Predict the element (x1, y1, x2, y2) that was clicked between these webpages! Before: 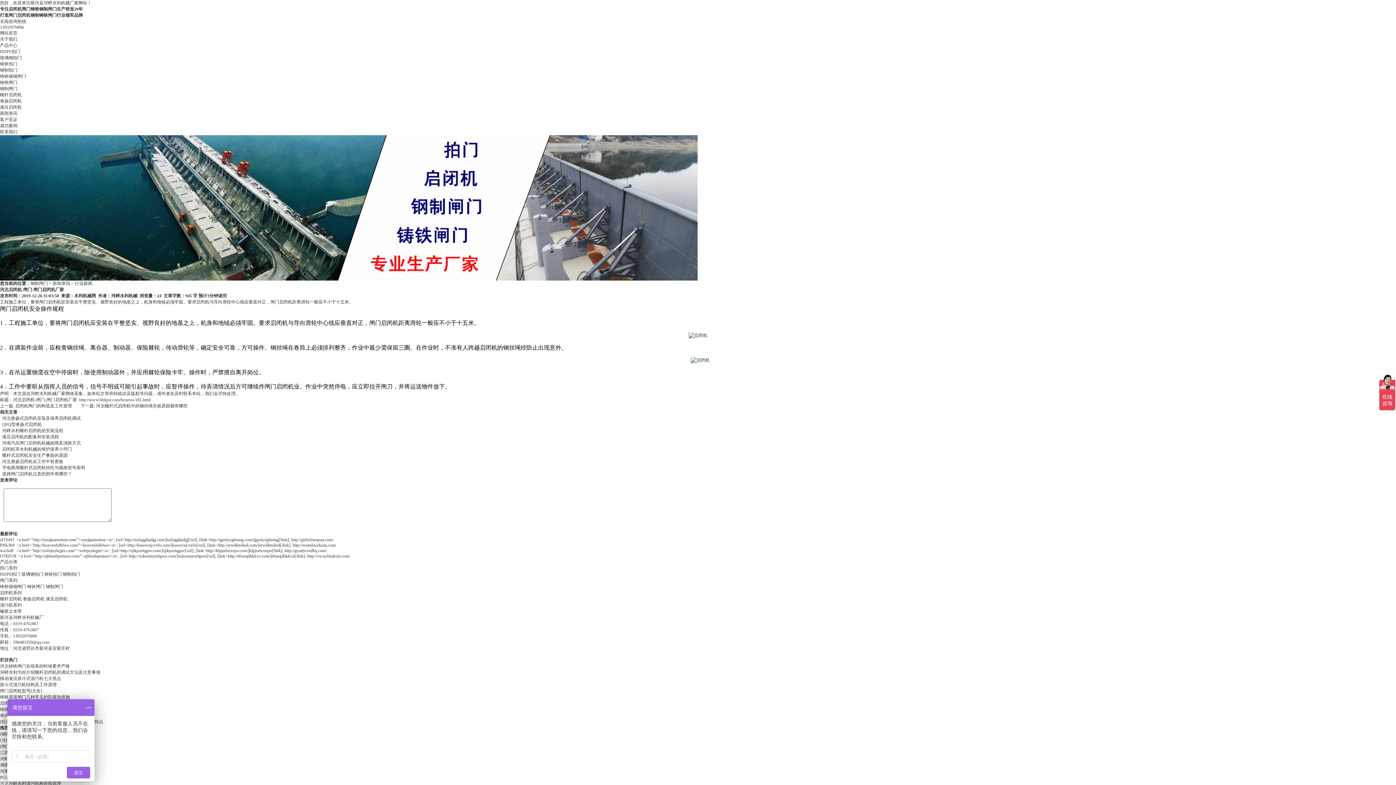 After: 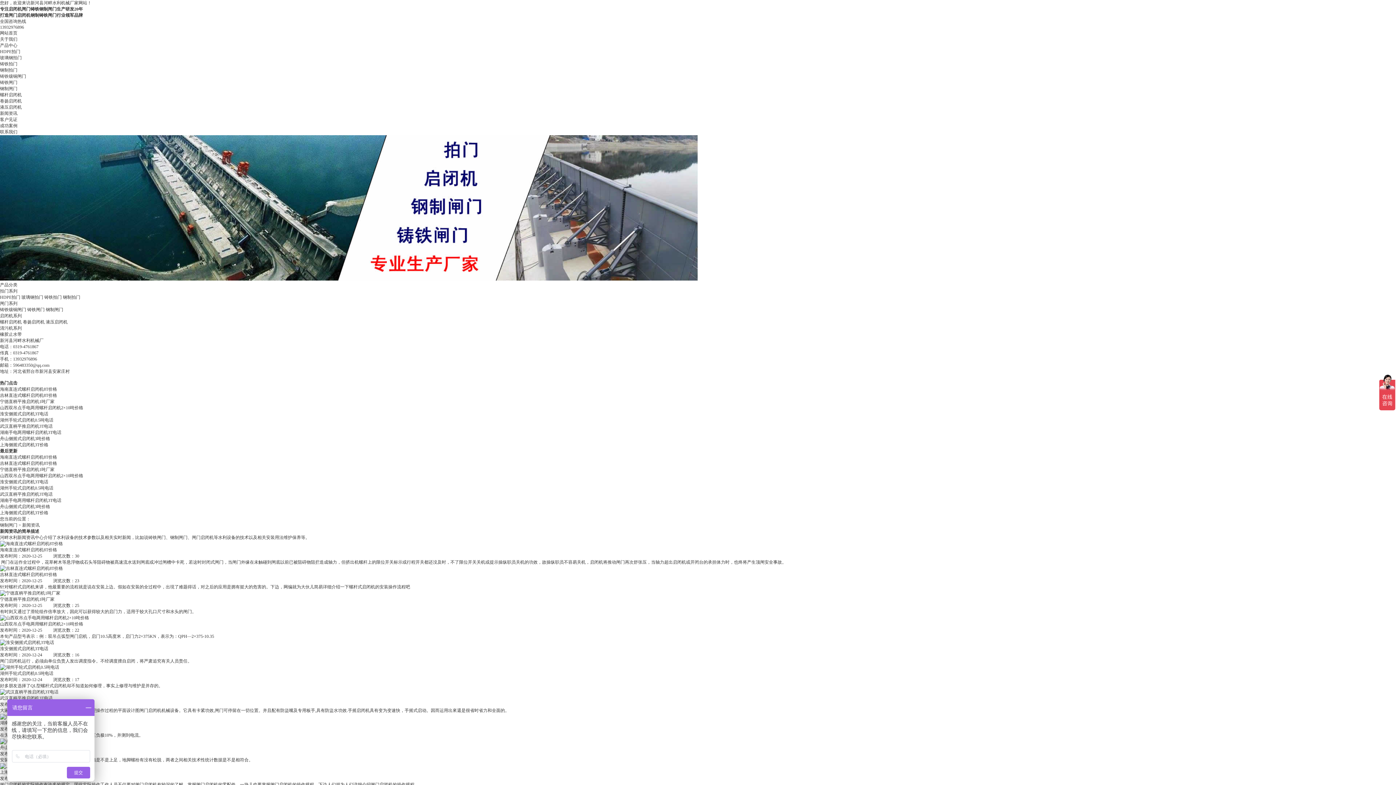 Action: label: 新闻资讯 bbox: (52, 281, 70, 286)